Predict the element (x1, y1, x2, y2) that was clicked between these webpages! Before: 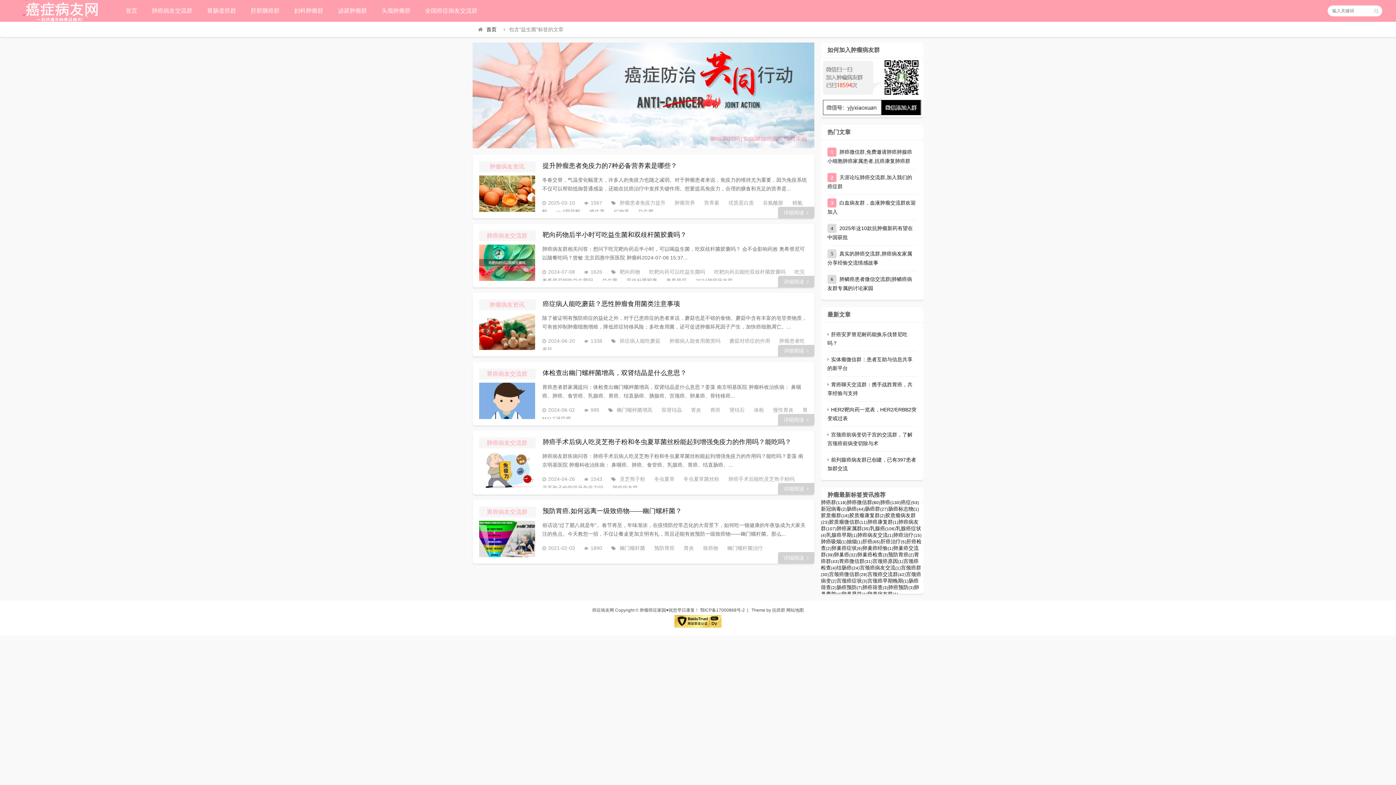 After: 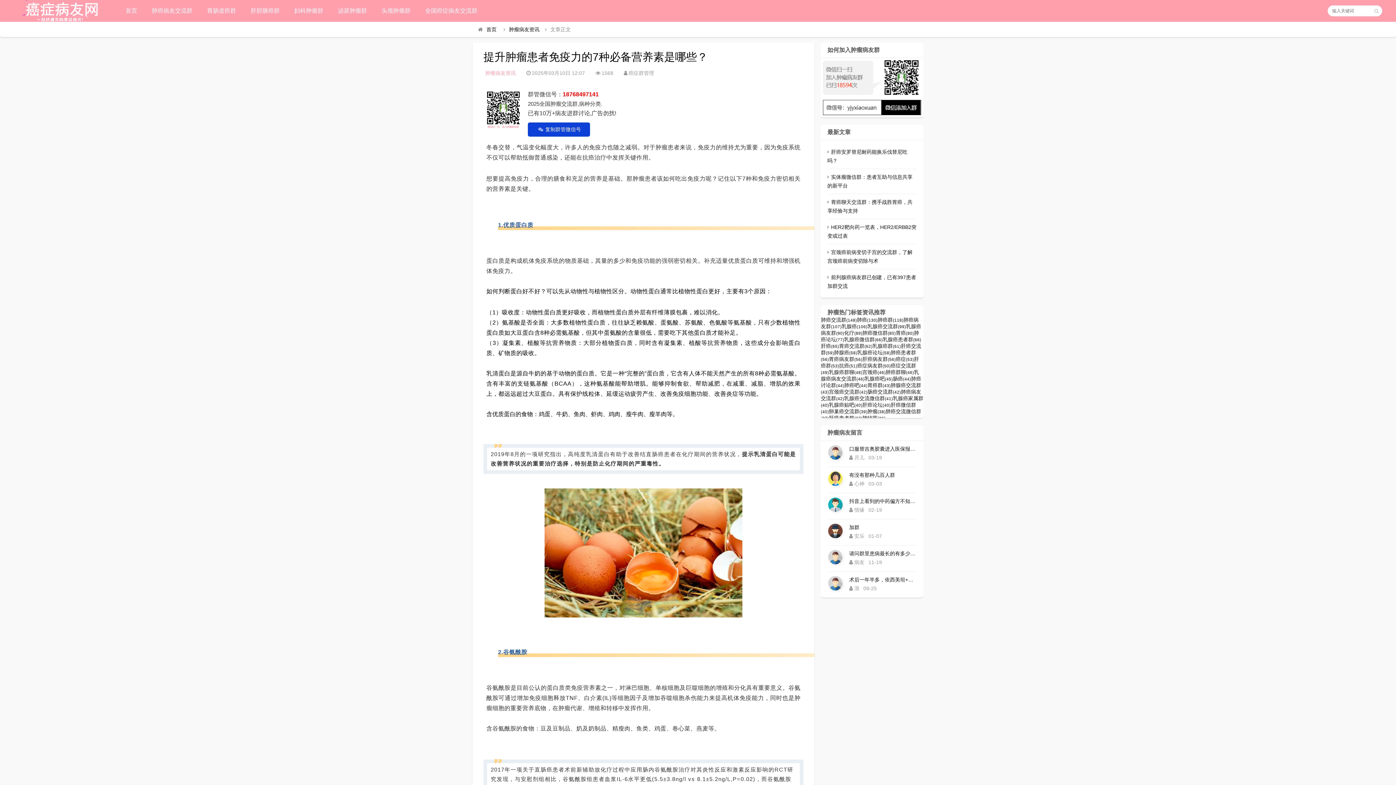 Action: bbox: (479, 175, 535, 211)